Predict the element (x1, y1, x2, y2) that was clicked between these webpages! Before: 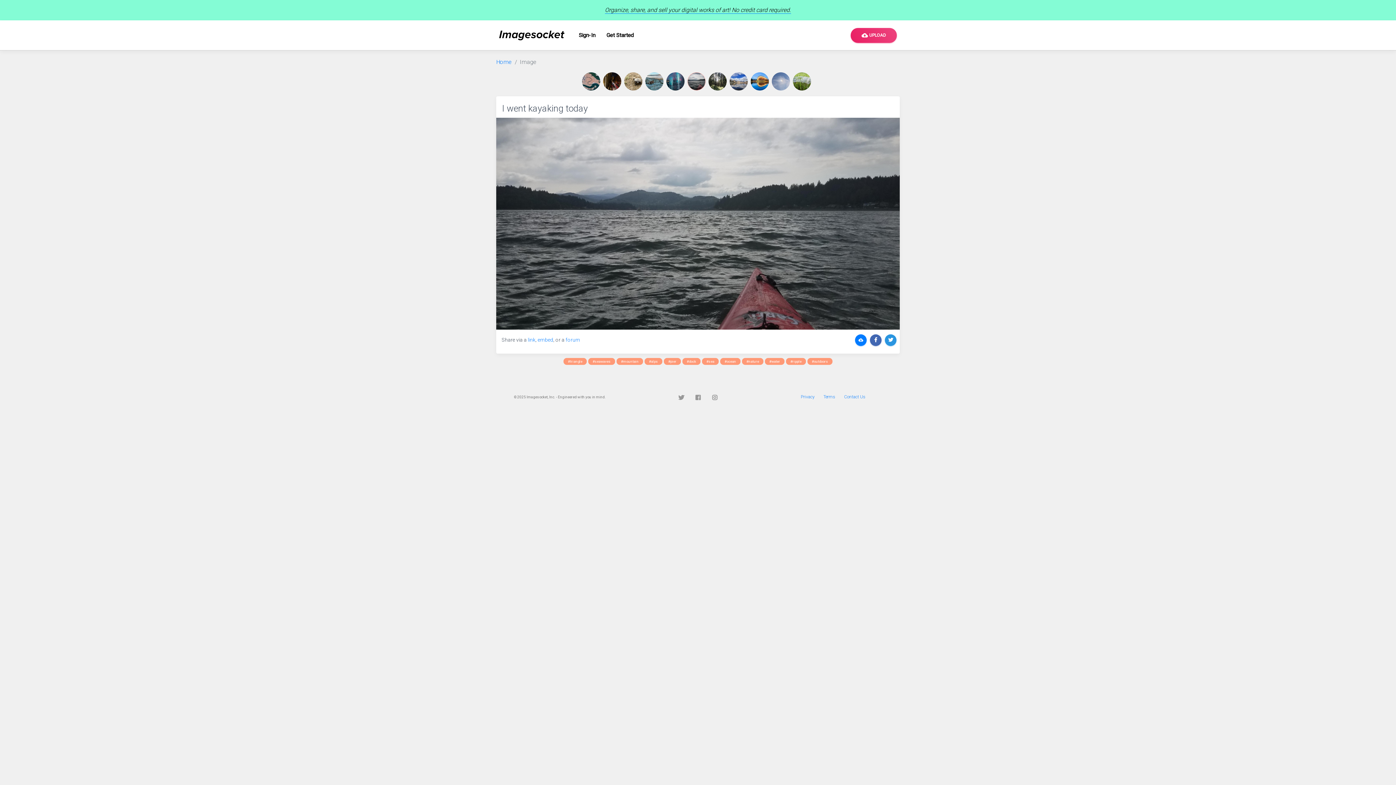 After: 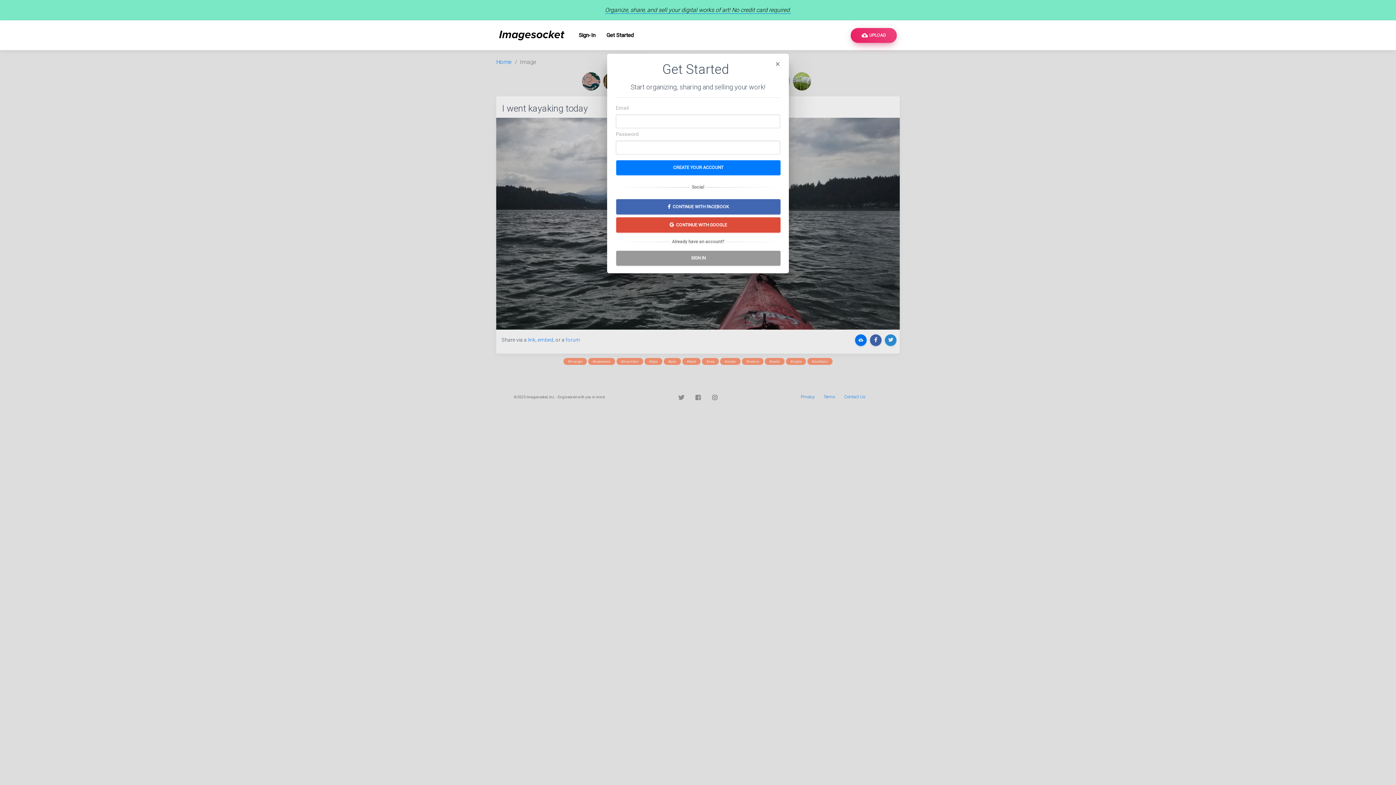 Action: label: cloud_upload UPLOAD bbox: (850, 27, 897, 42)